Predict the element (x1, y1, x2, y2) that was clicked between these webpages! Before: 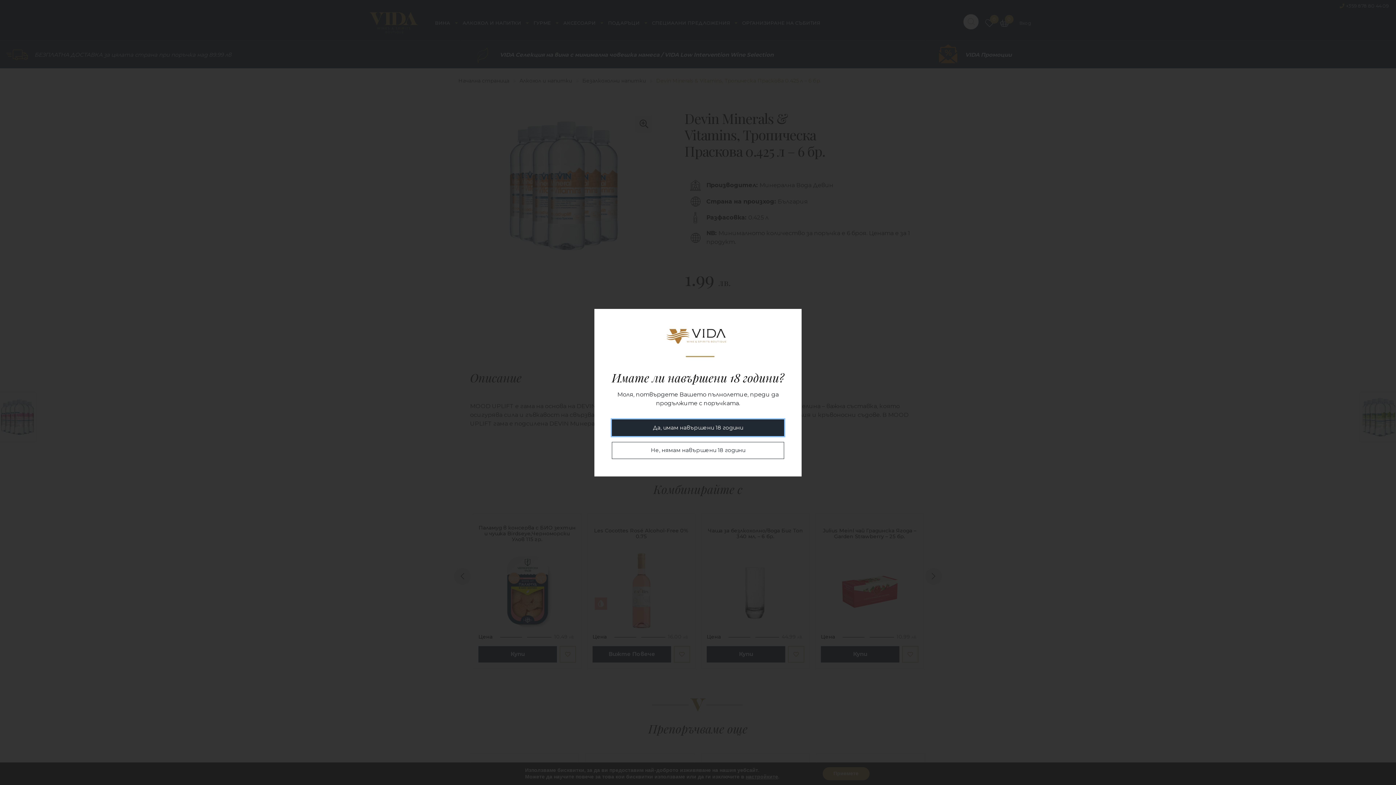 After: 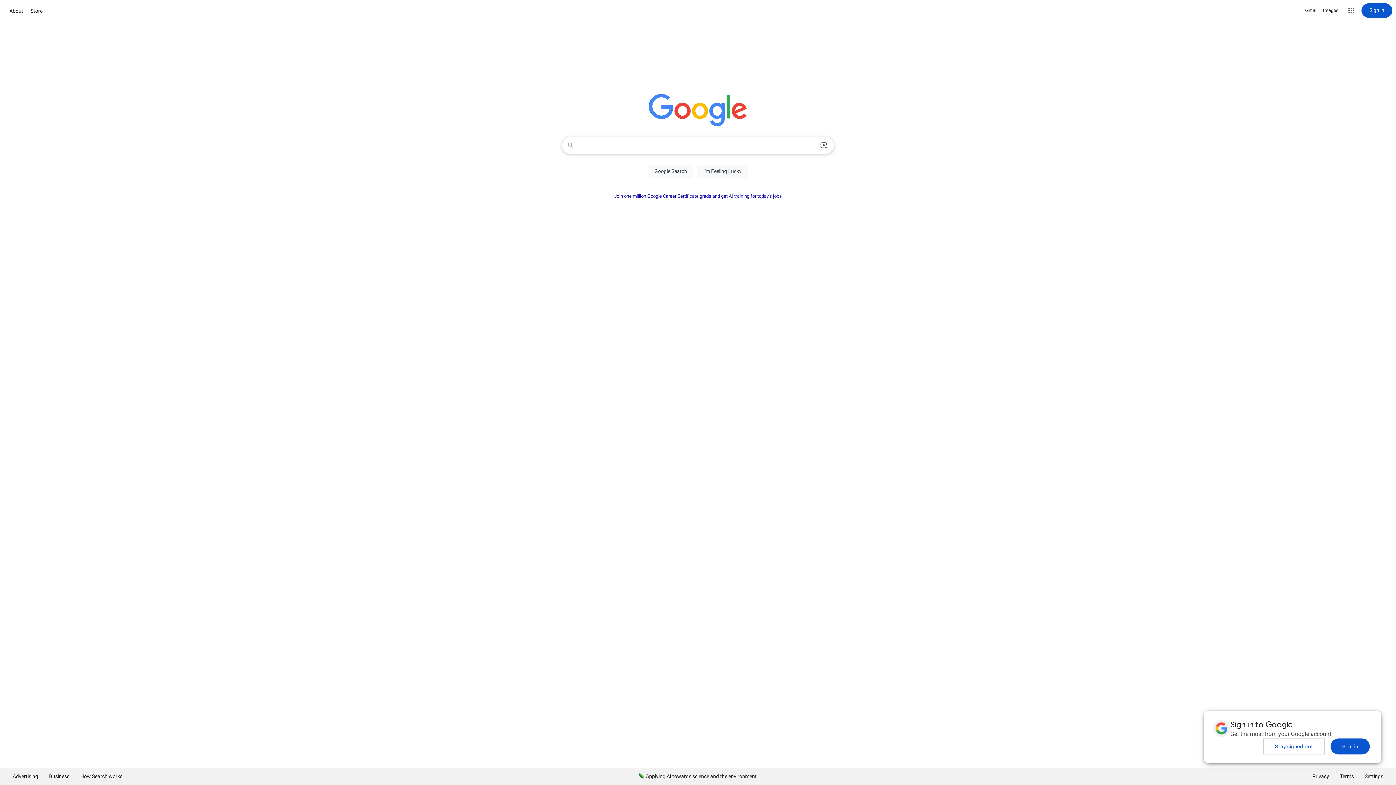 Action: bbox: (612, 442, 784, 459) label: Не, нямам навършени 18 години